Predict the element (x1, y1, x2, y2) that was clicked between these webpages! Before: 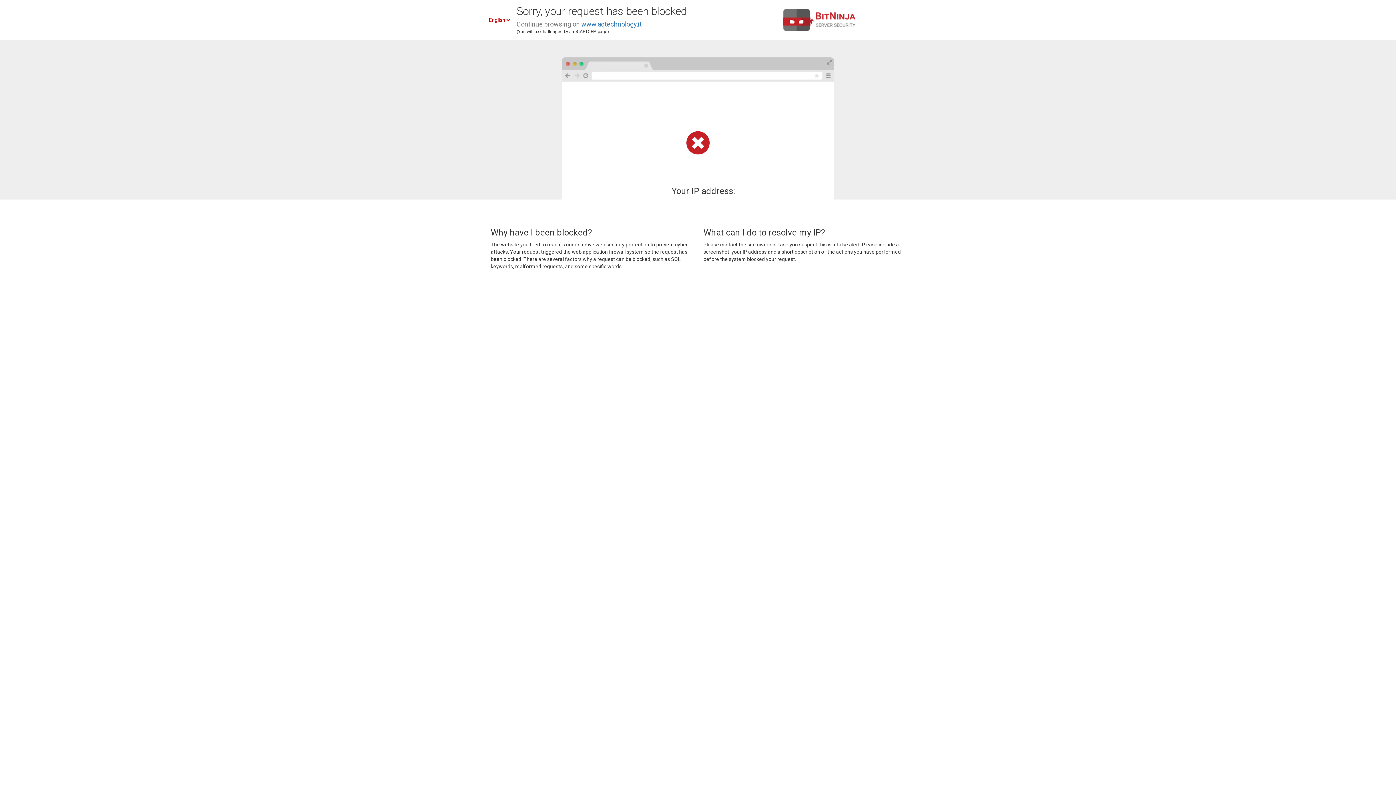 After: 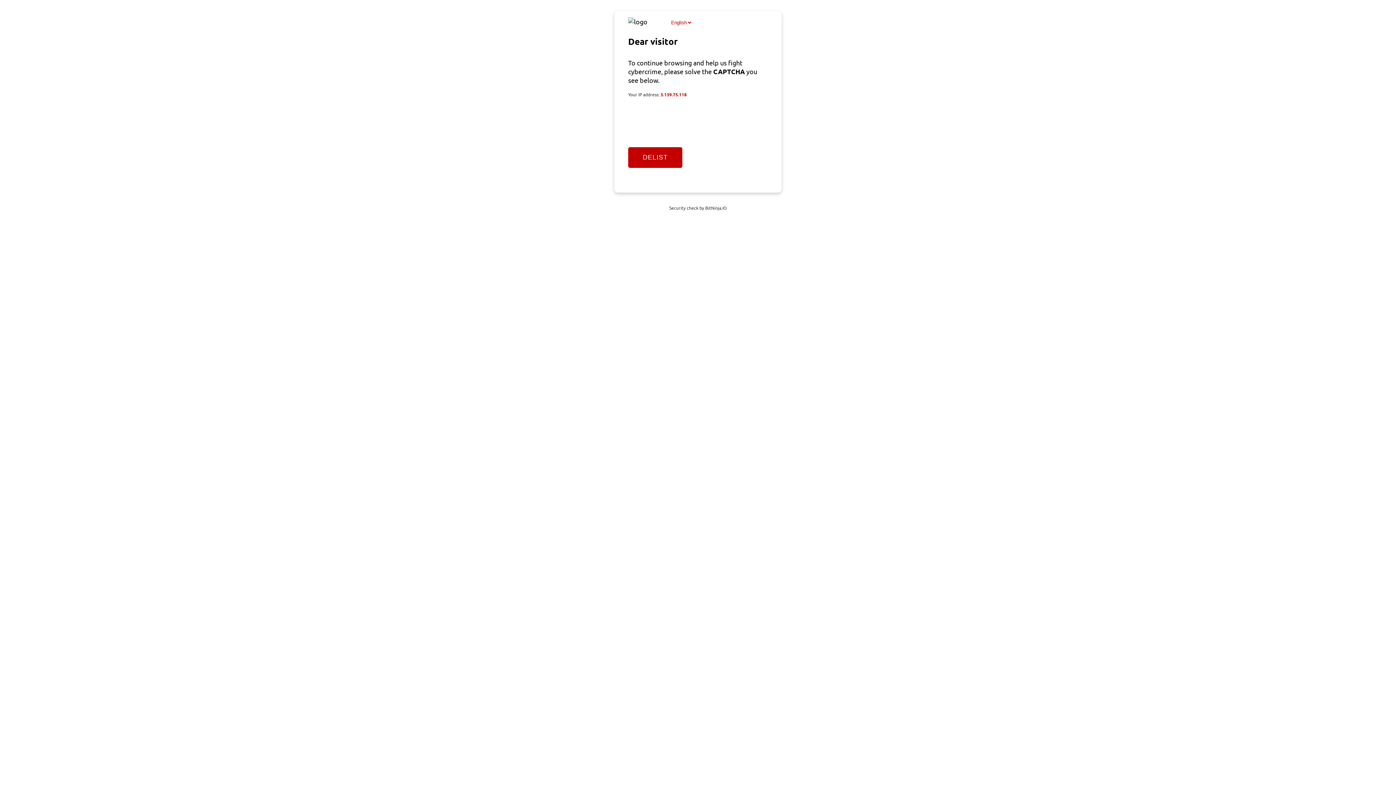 Action: label: www.aqtechnology.it bbox: (581, 20, 641, 28)